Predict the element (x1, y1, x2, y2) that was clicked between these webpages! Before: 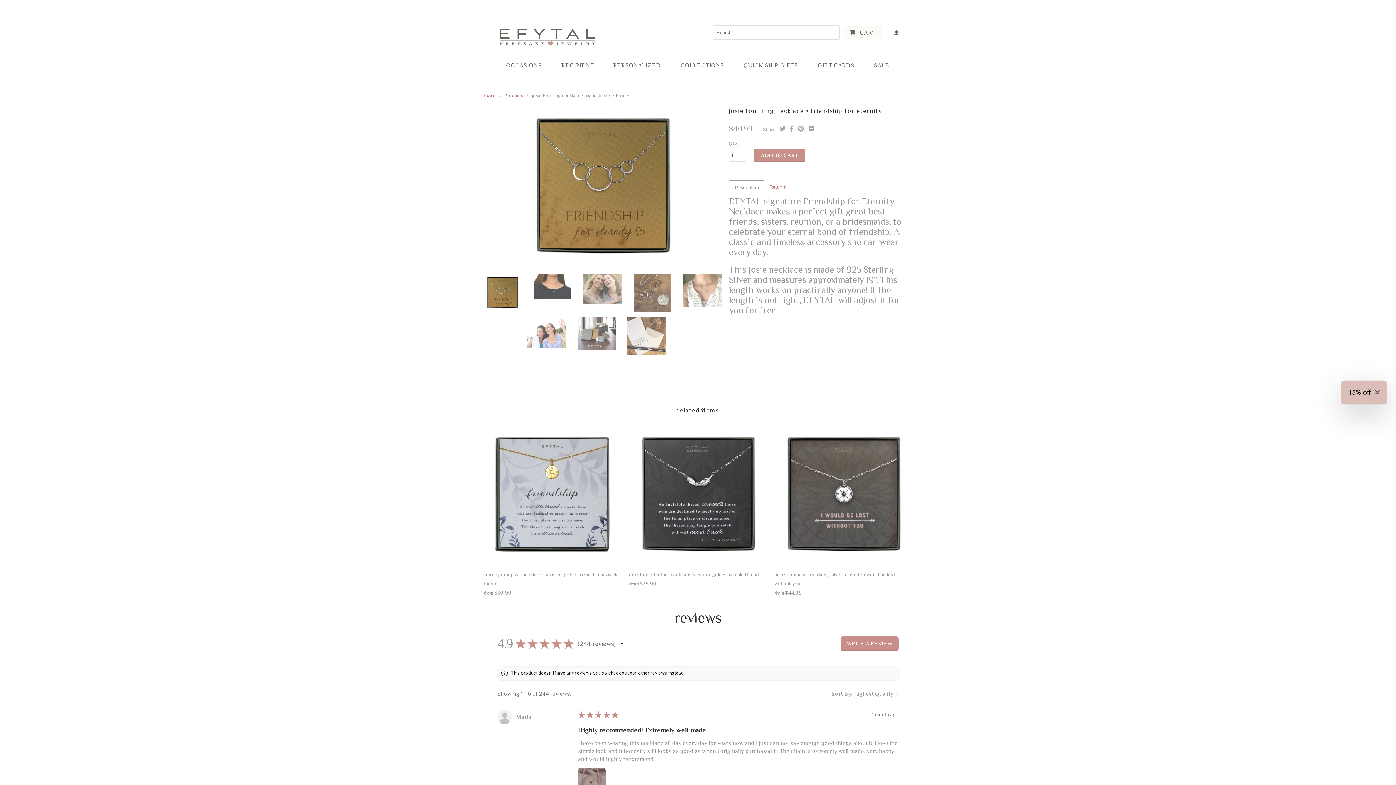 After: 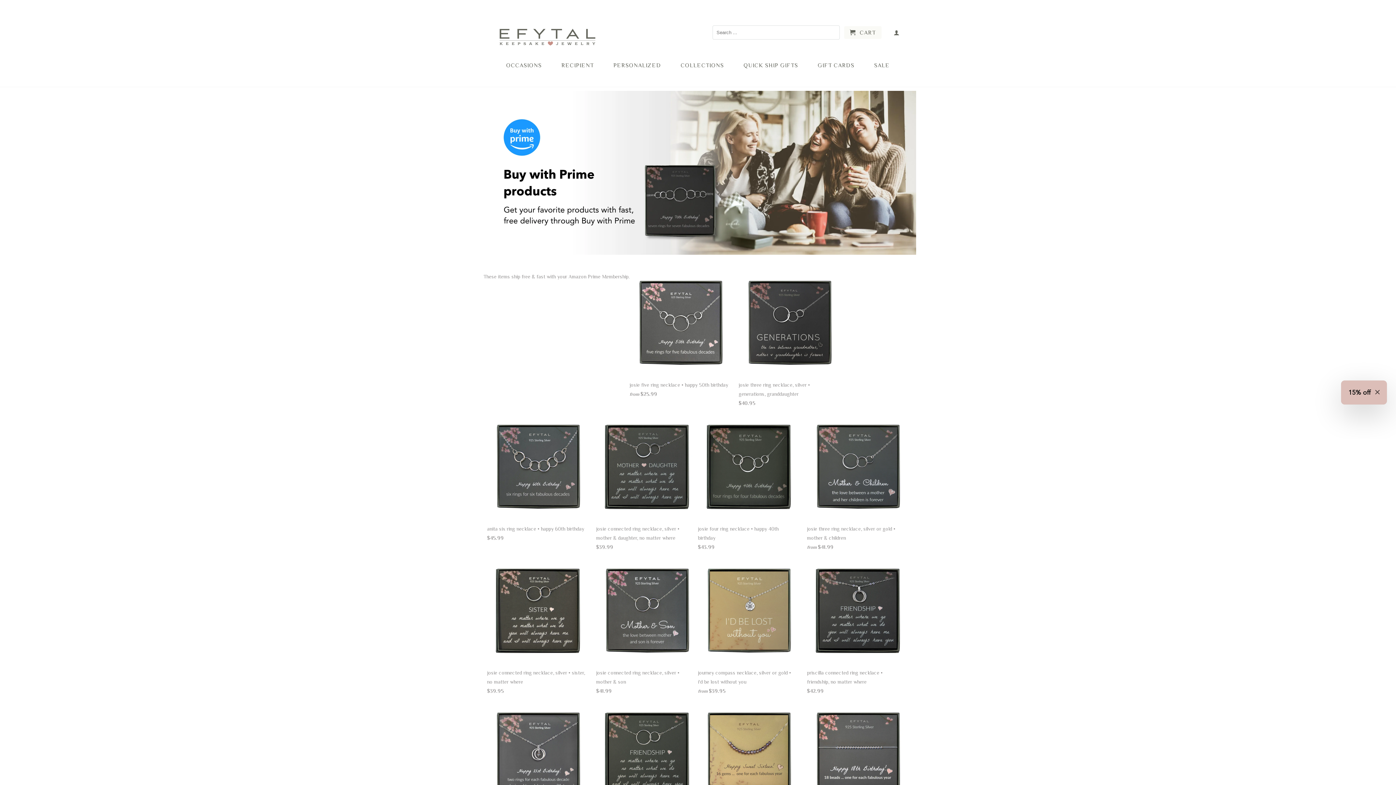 Action: label: QUICK SHIP GIFTS bbox: (736, 58, 806, 72)